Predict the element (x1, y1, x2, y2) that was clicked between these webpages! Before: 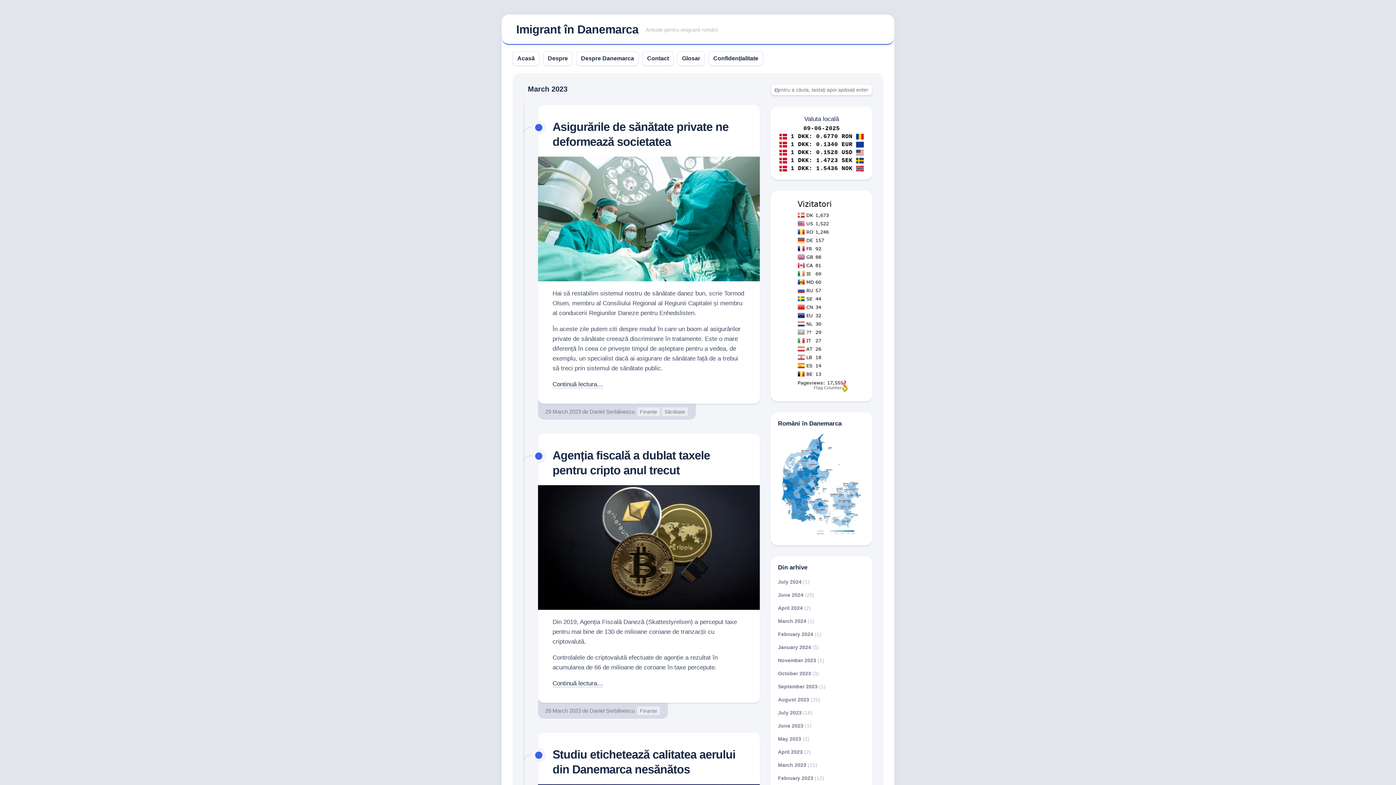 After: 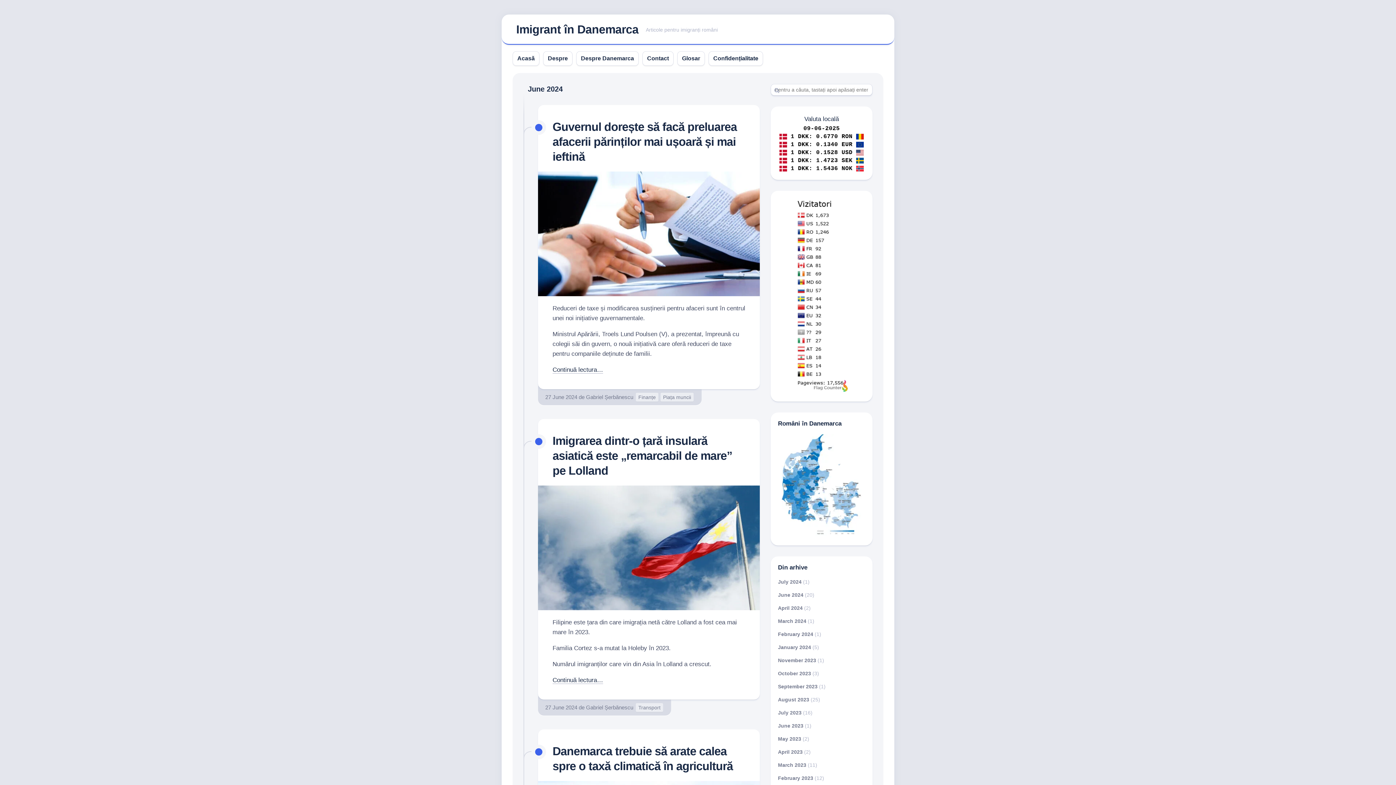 Action: label: June 2024 bbox: (778, 592, 803, 598)